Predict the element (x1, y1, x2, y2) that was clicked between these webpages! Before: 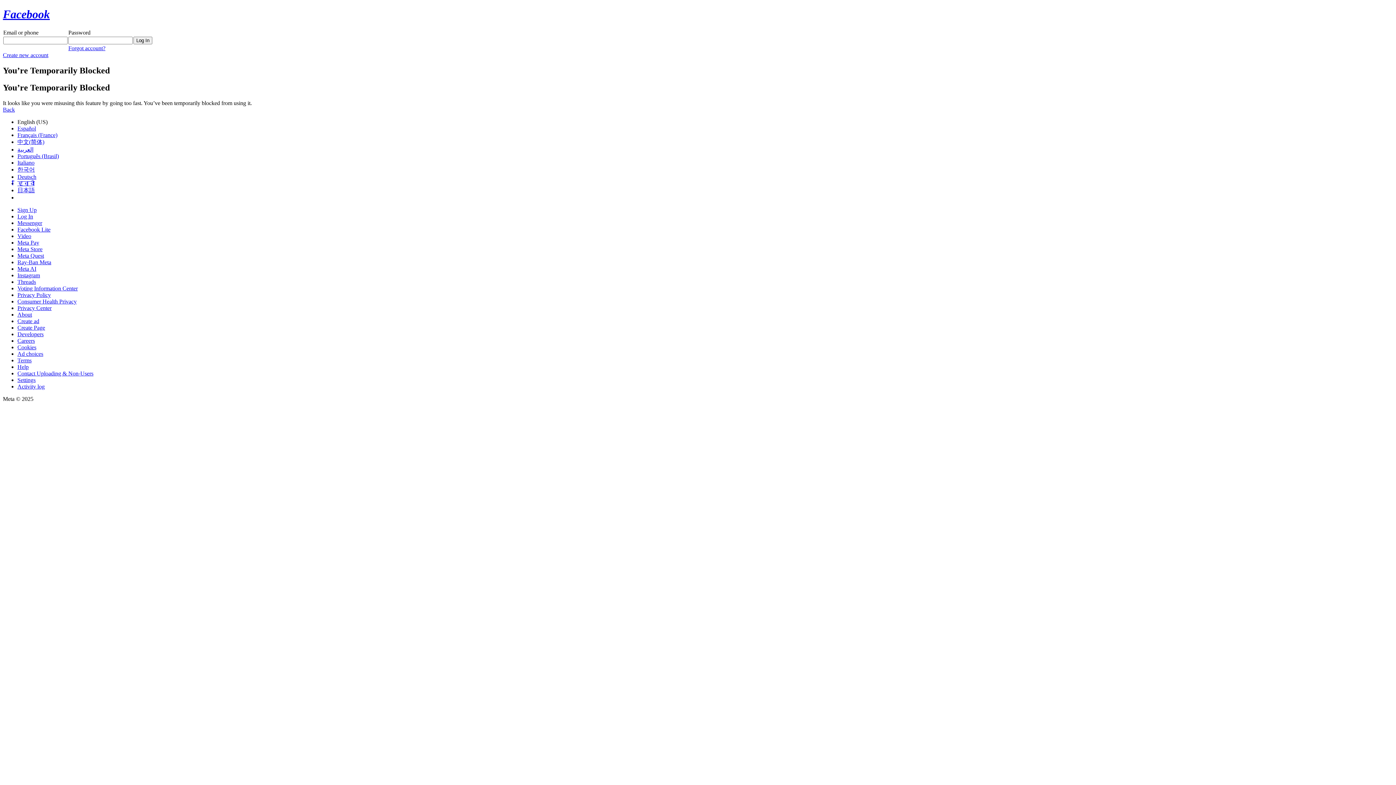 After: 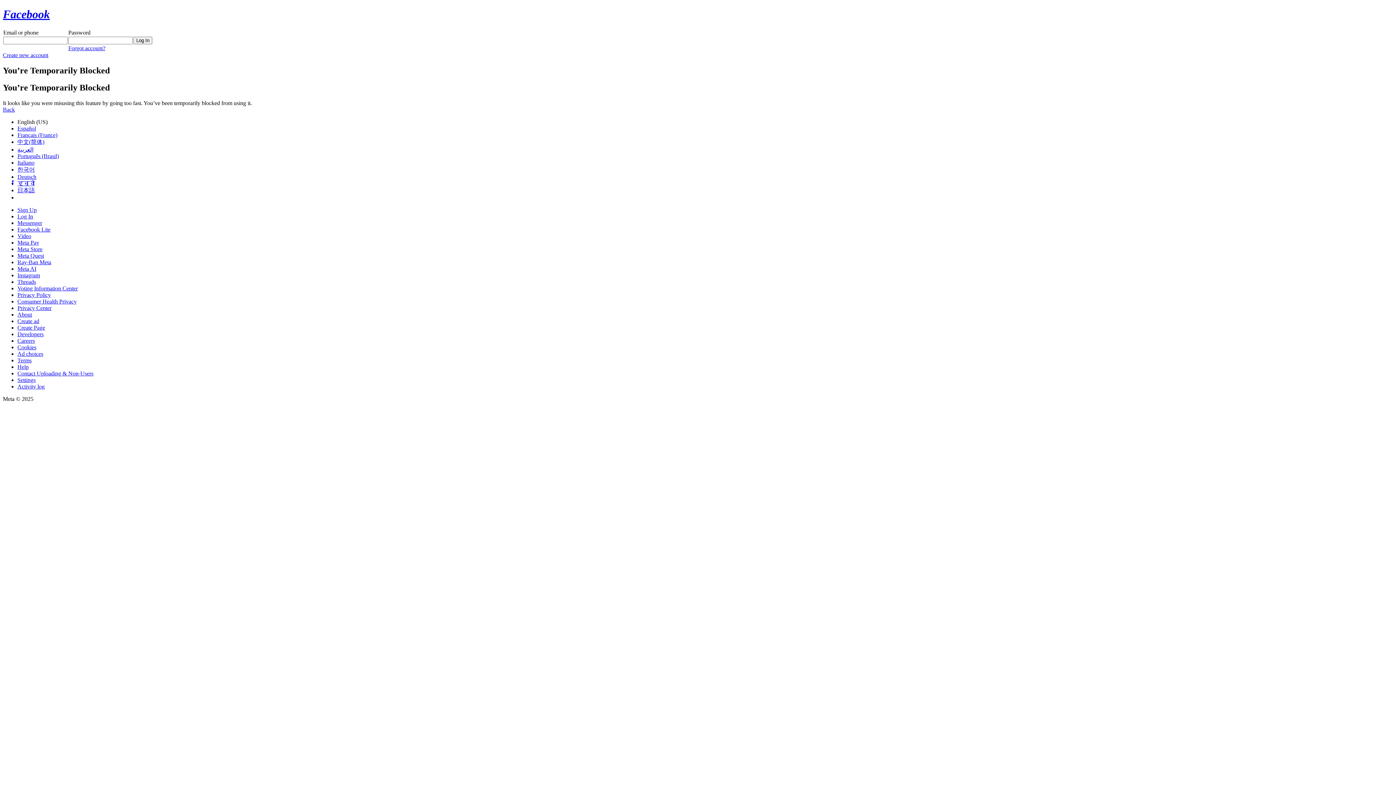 Action: label: Ray-Ban Meta bbox: (17, 259, 51, 265)